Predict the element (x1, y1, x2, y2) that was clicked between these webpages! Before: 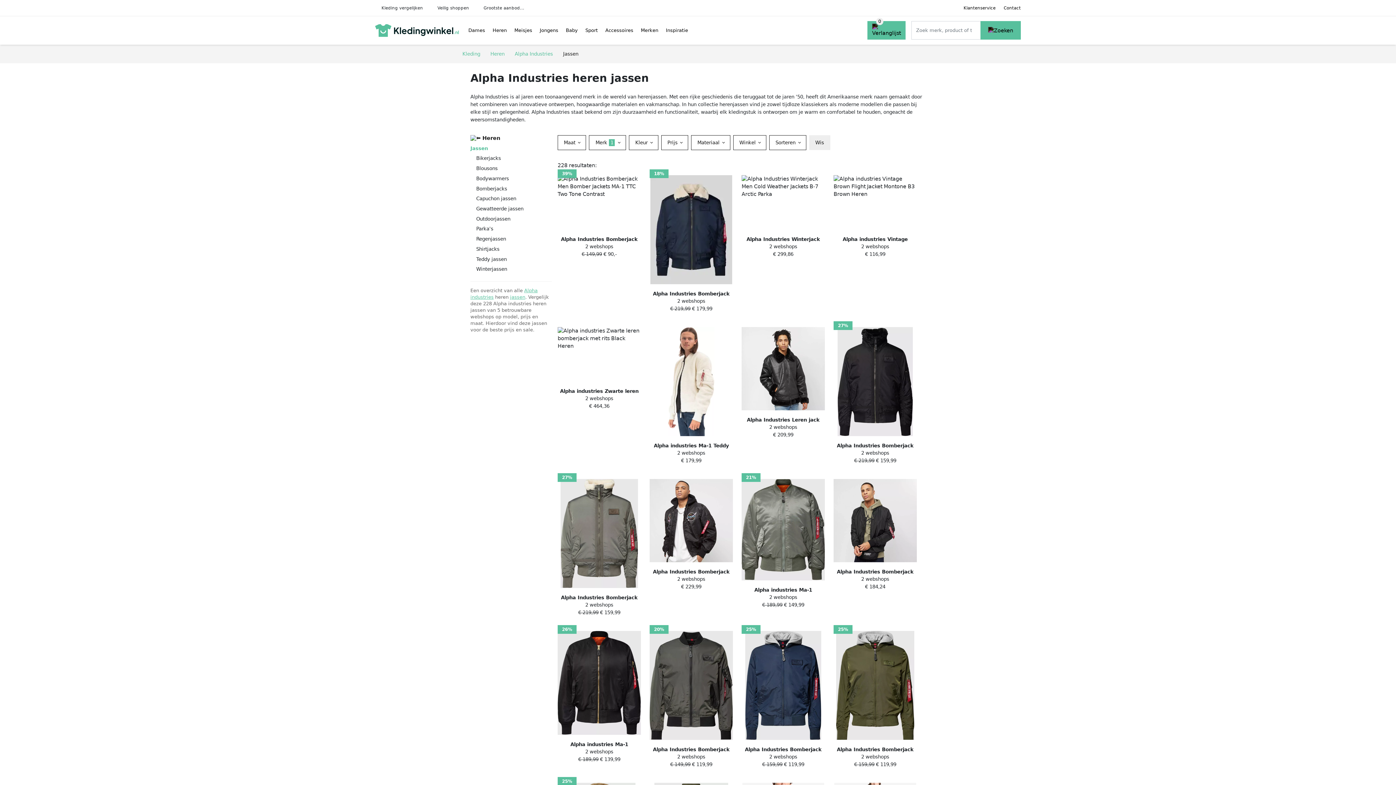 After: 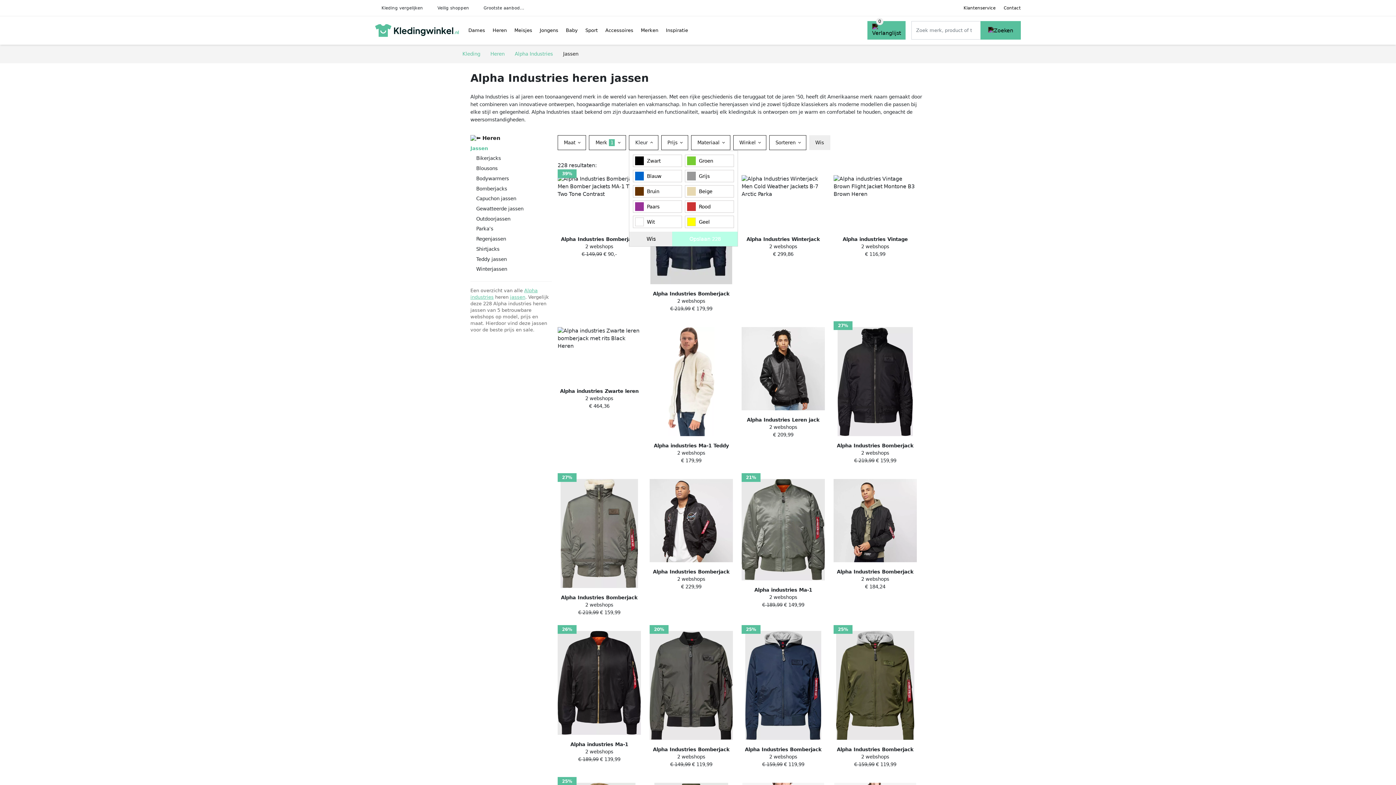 Action: bbox: (629, 135, 658, 150) label: Kleur 